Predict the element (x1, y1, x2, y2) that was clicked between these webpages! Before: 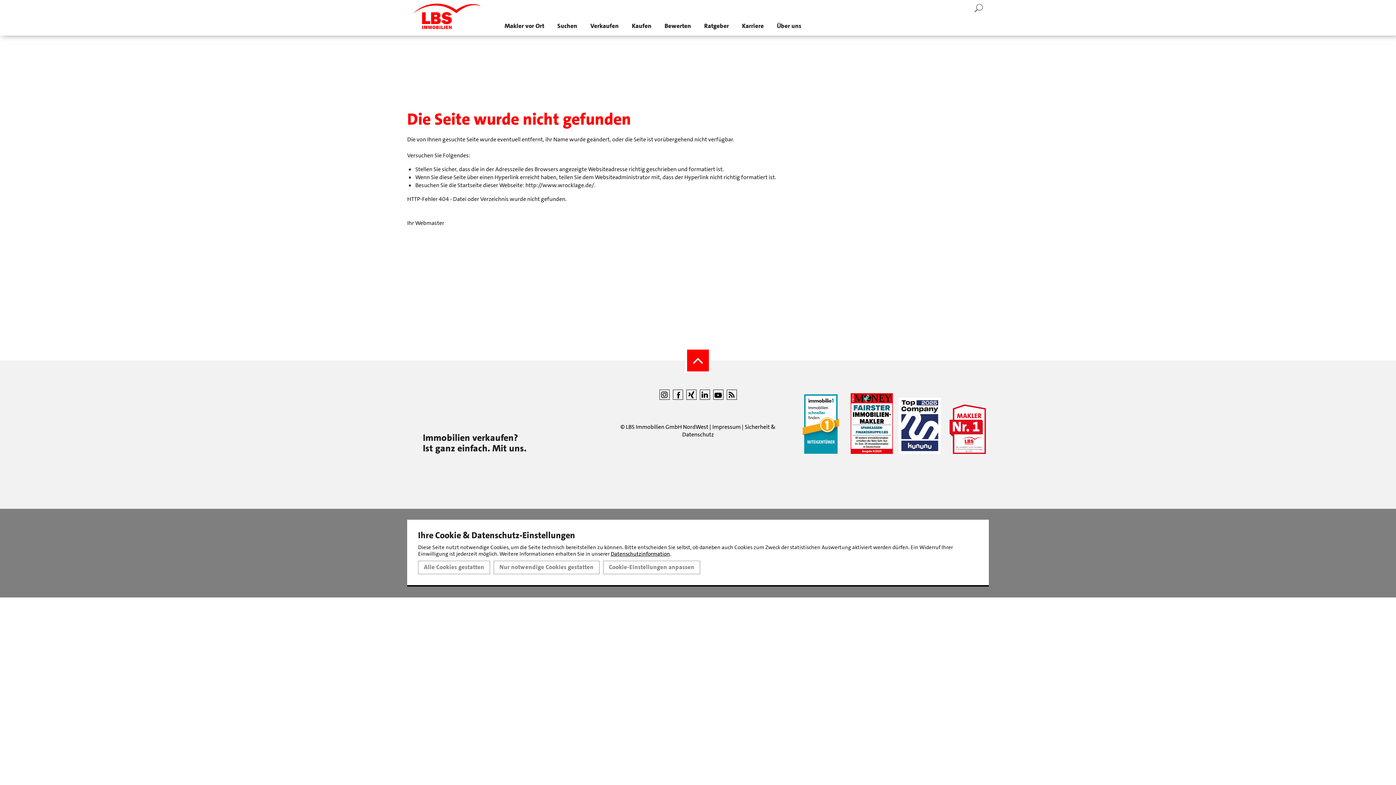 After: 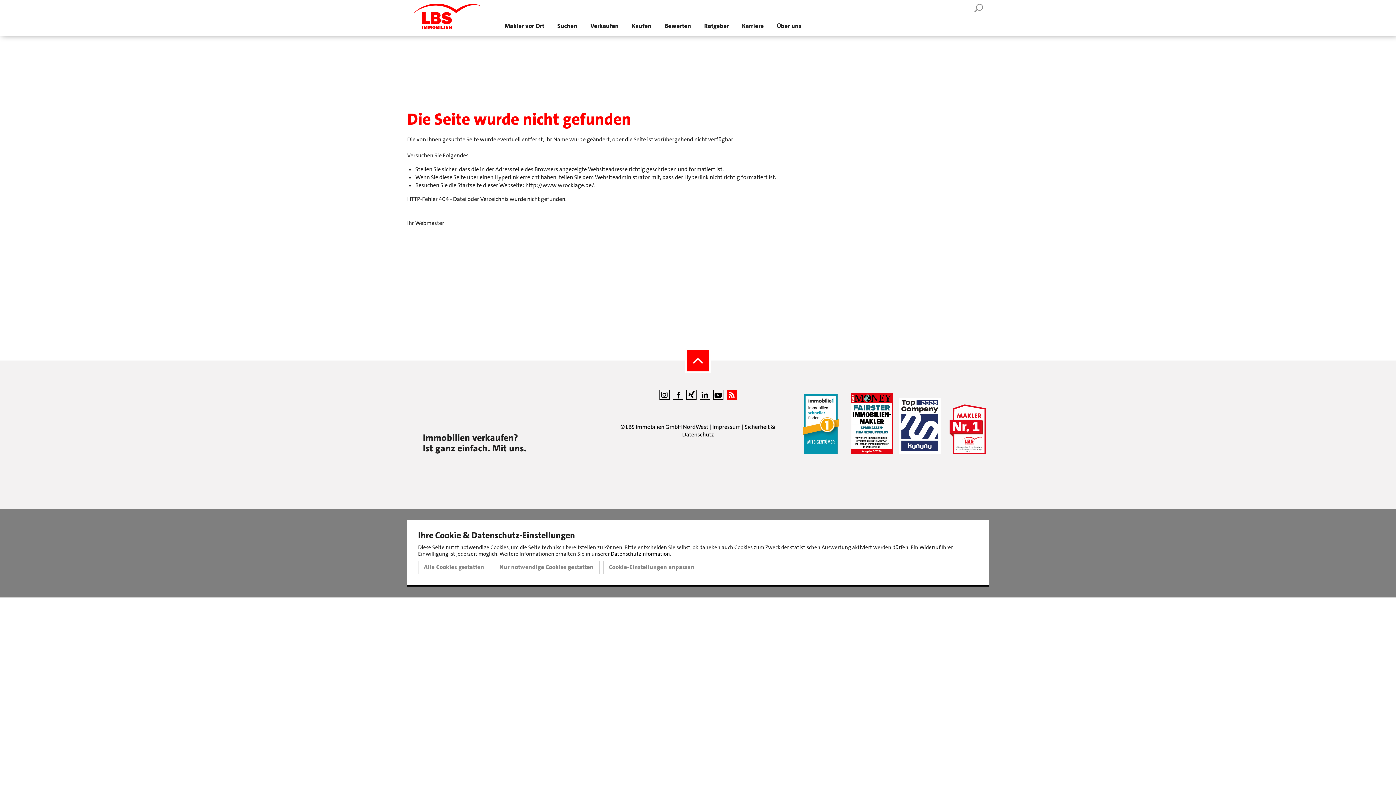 Action: bbox: (726, 389, 736, 400)